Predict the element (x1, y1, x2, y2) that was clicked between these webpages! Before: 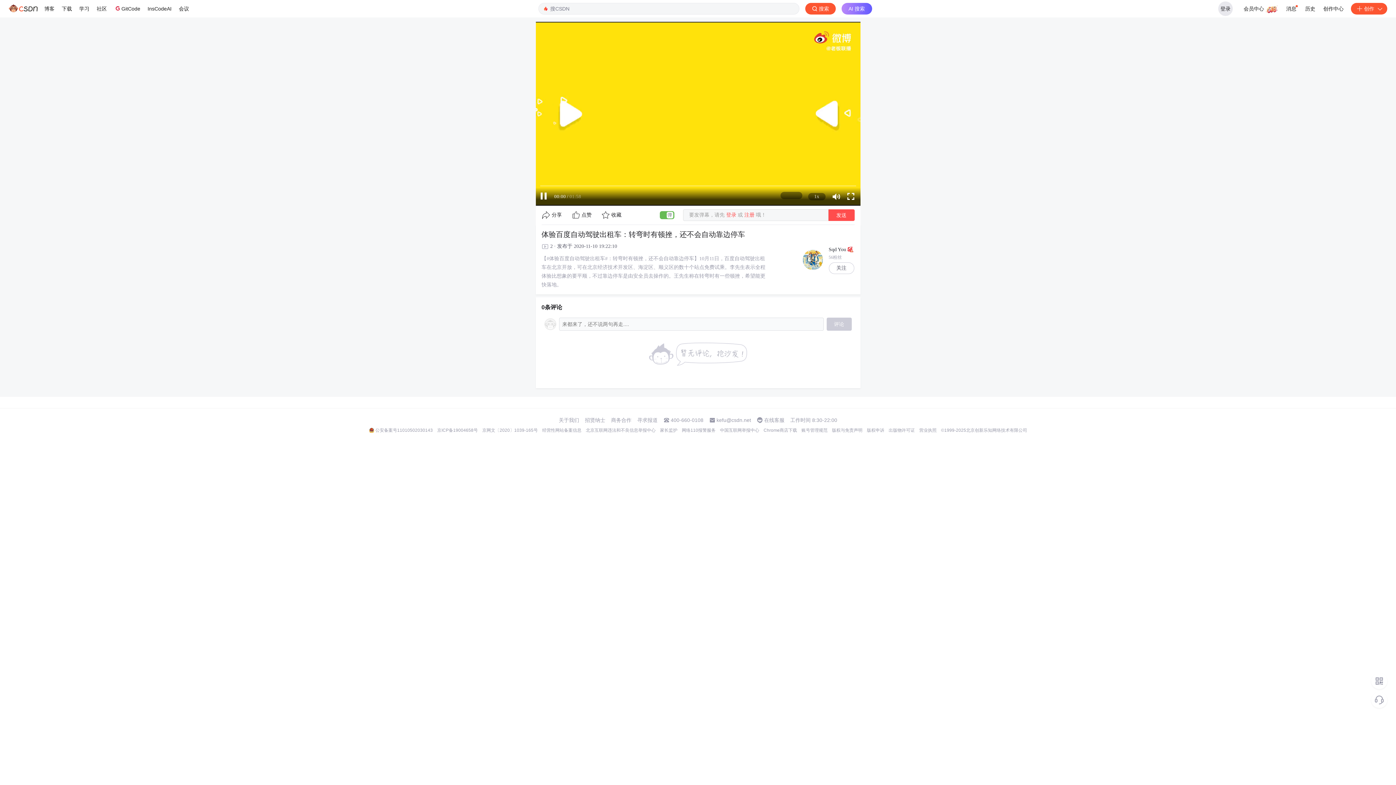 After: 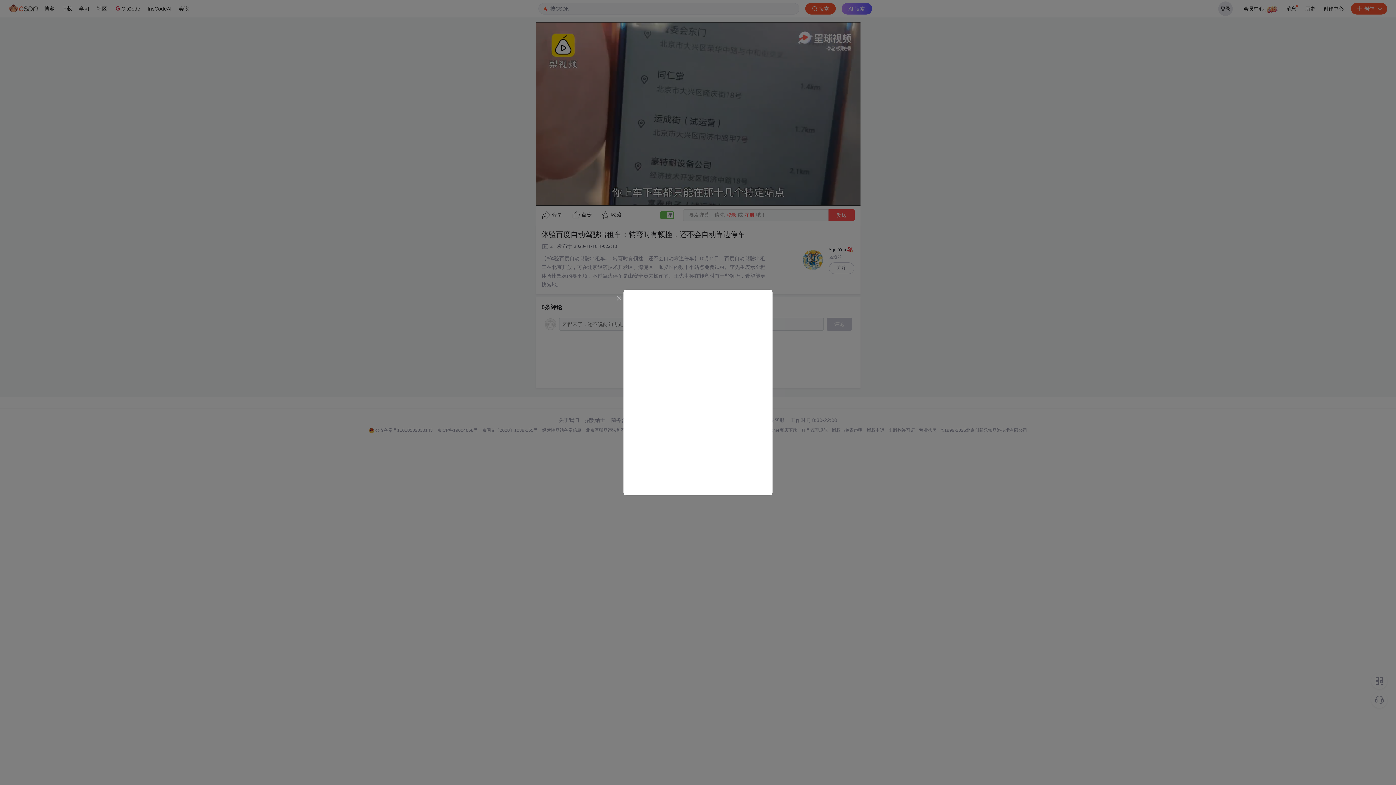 Action: bbox: (544, 318, 556, 330)